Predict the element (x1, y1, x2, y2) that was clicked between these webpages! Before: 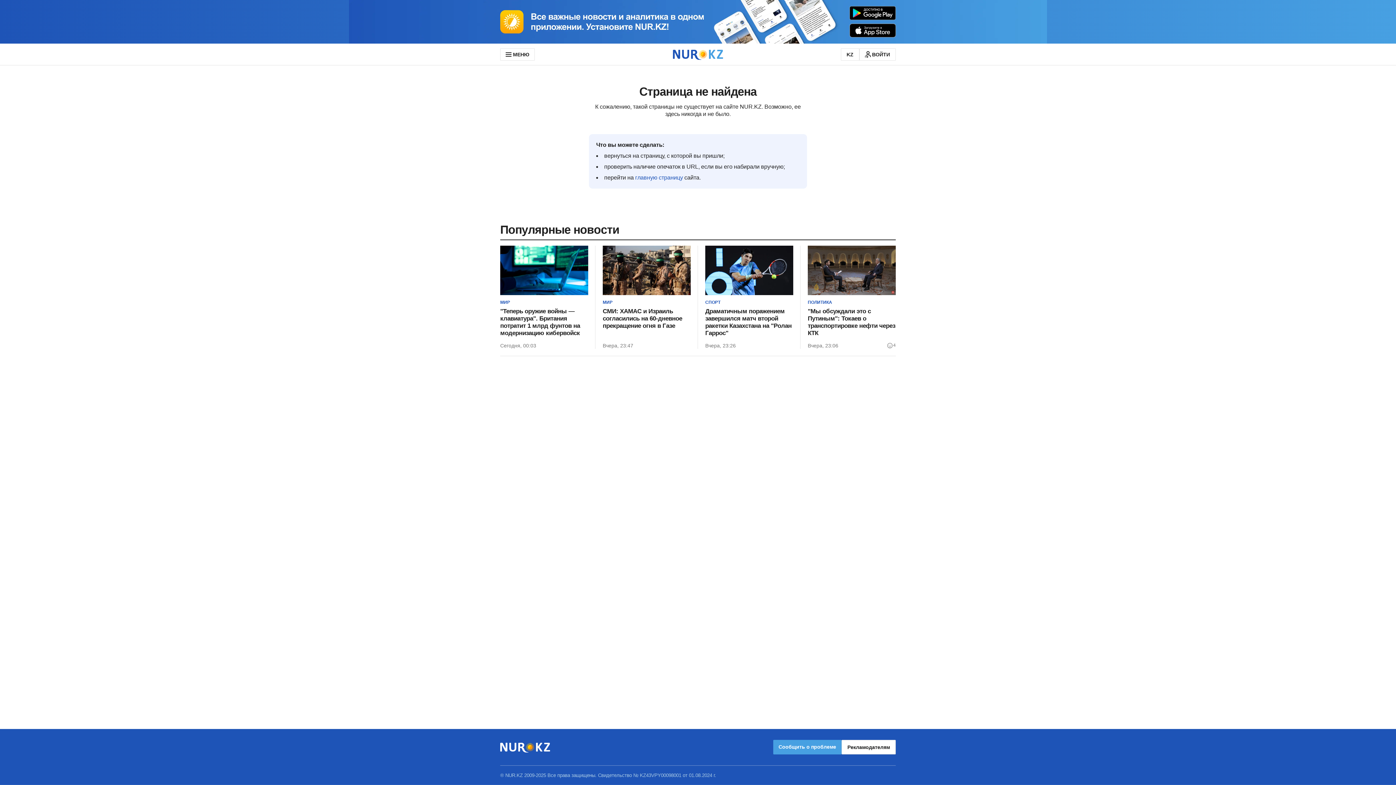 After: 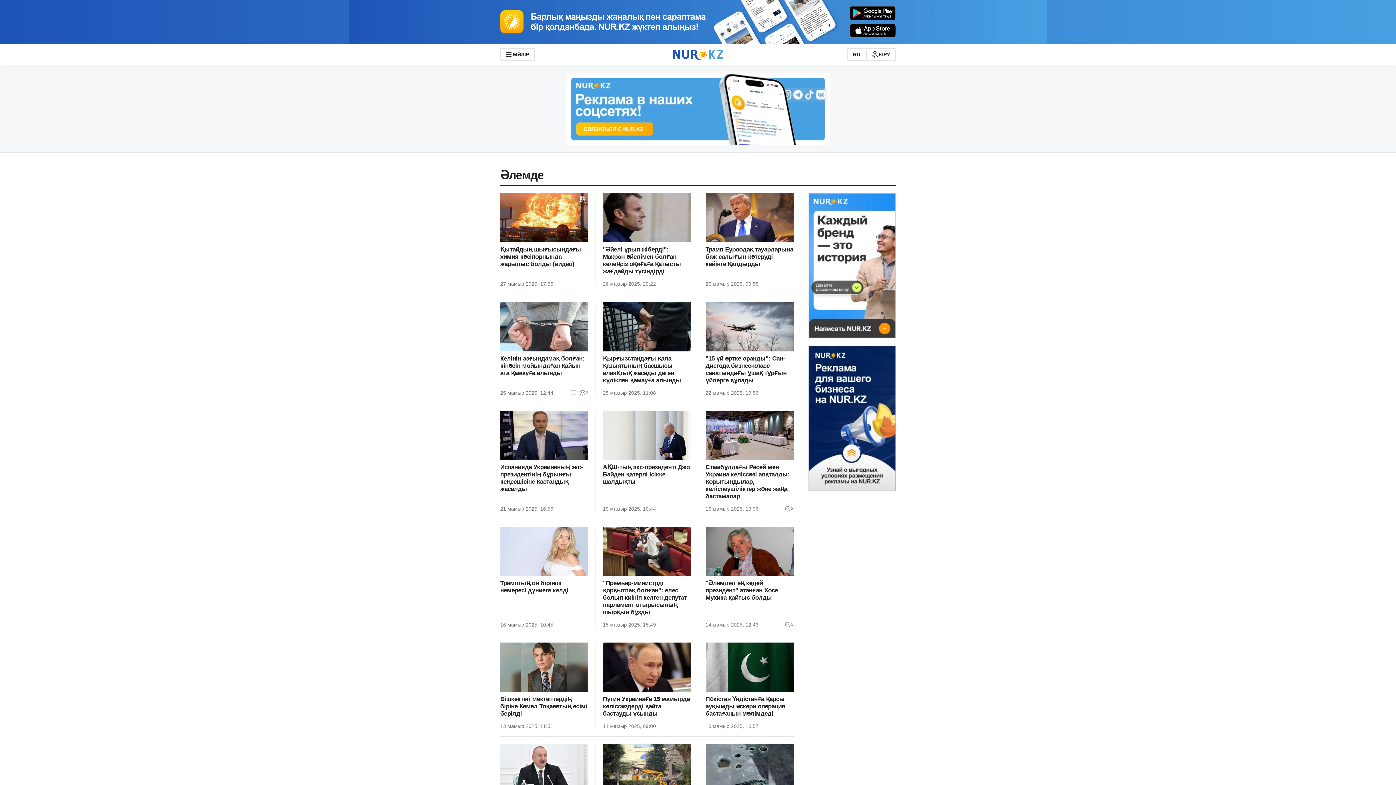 Action: bbox: (840, 48, 859, 60) label: KZ